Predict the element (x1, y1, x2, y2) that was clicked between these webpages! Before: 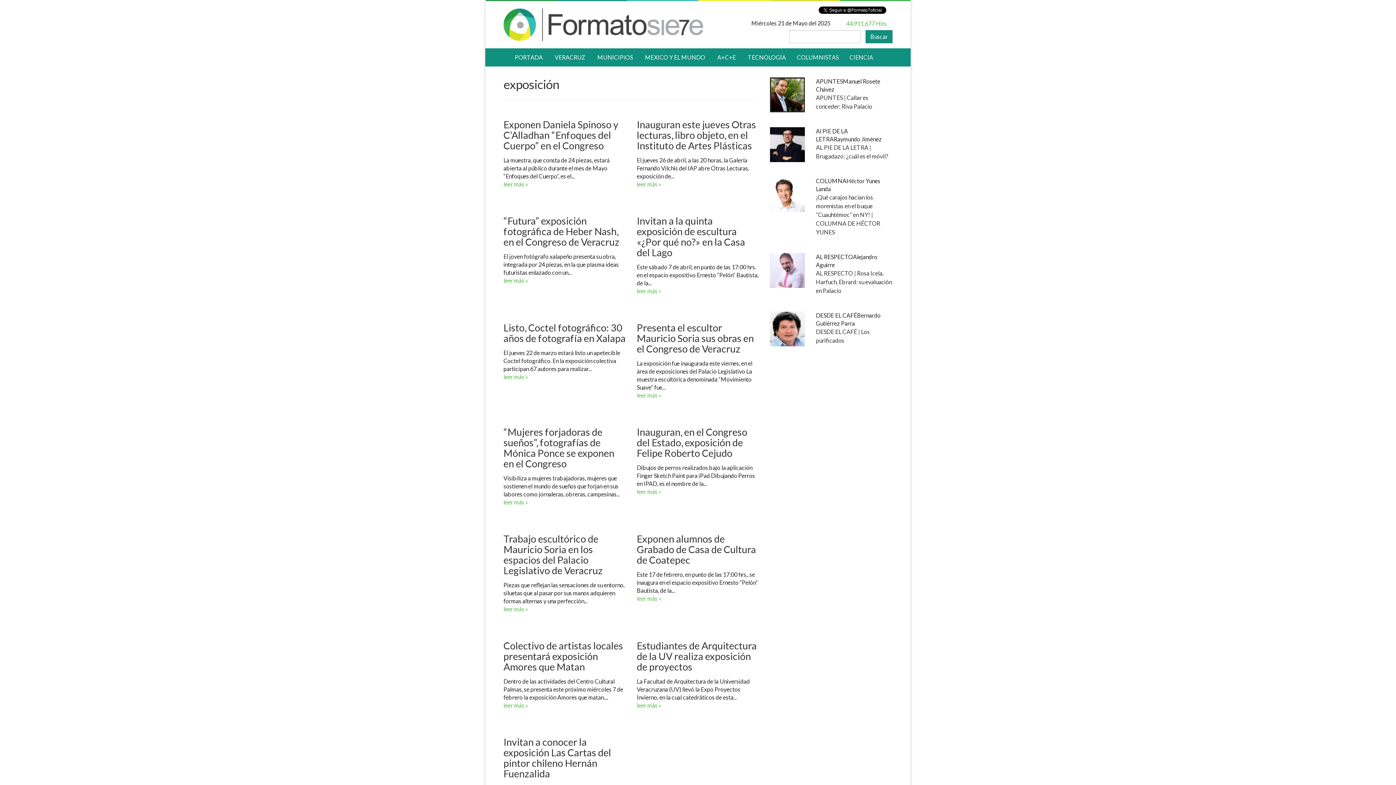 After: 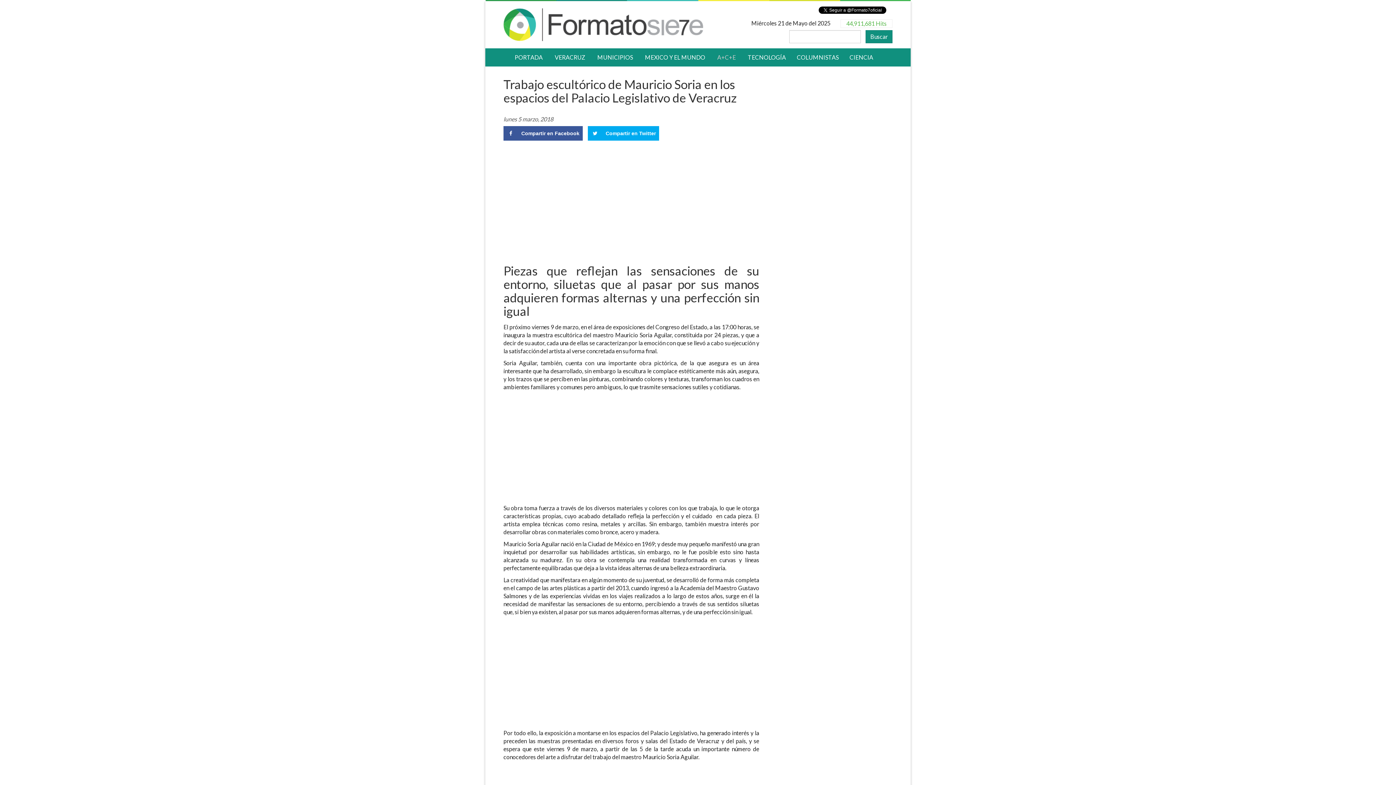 Action: label: Trabajo escultórico de Mauricio Soria en los espacios del Palacio Legislativo de Veracruz bbox: (503, 533, 602, 576)